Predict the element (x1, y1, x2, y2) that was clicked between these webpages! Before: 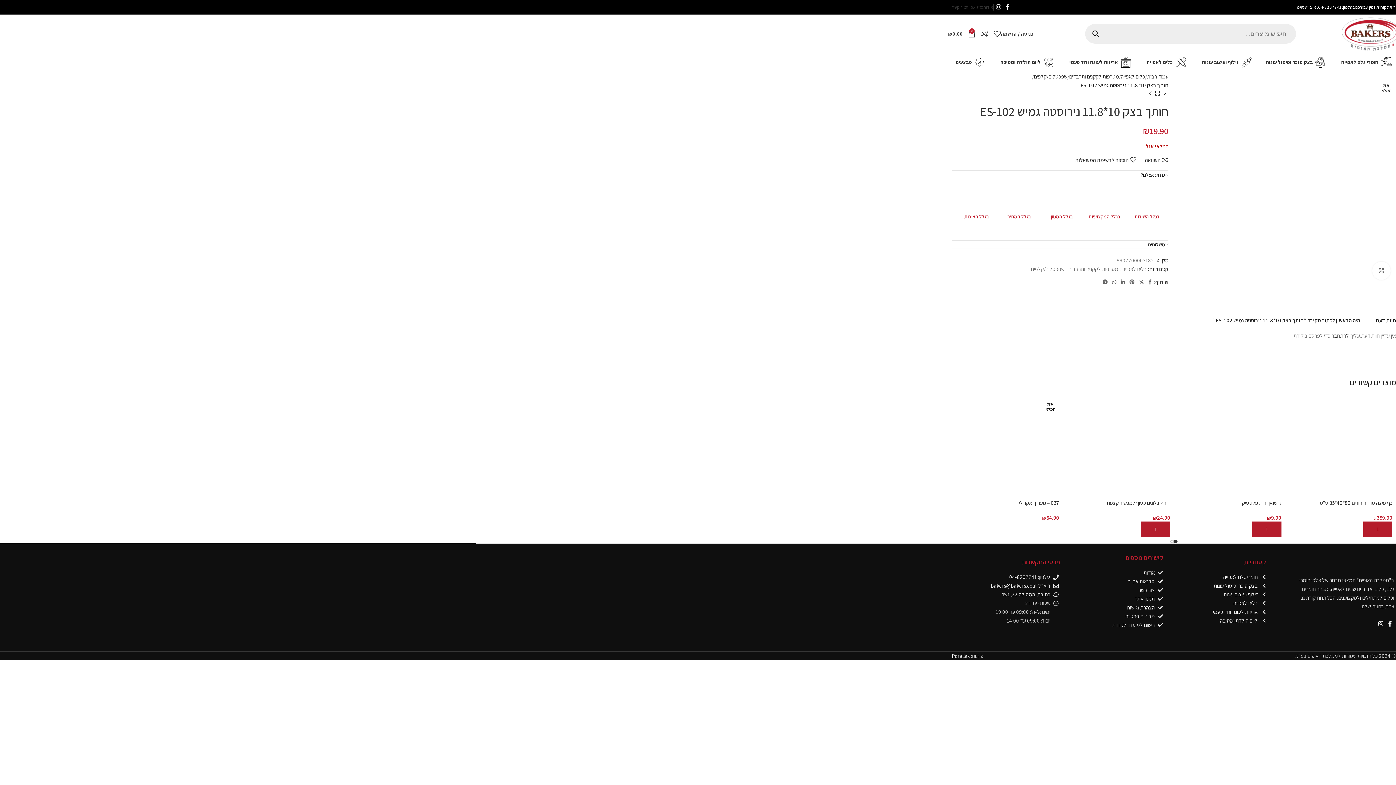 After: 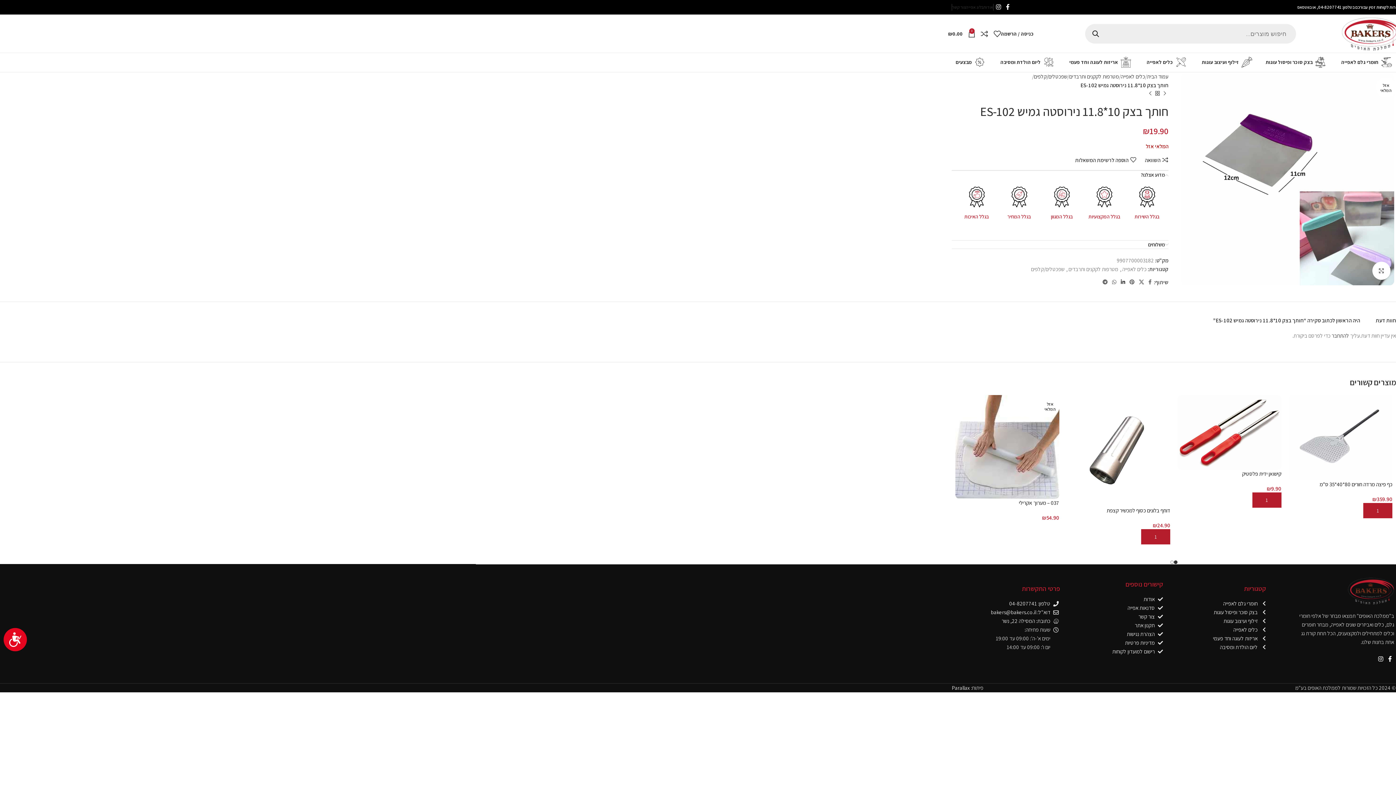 Action: bbox: (1118, 277, 1127, 287) label: Linkedin social link